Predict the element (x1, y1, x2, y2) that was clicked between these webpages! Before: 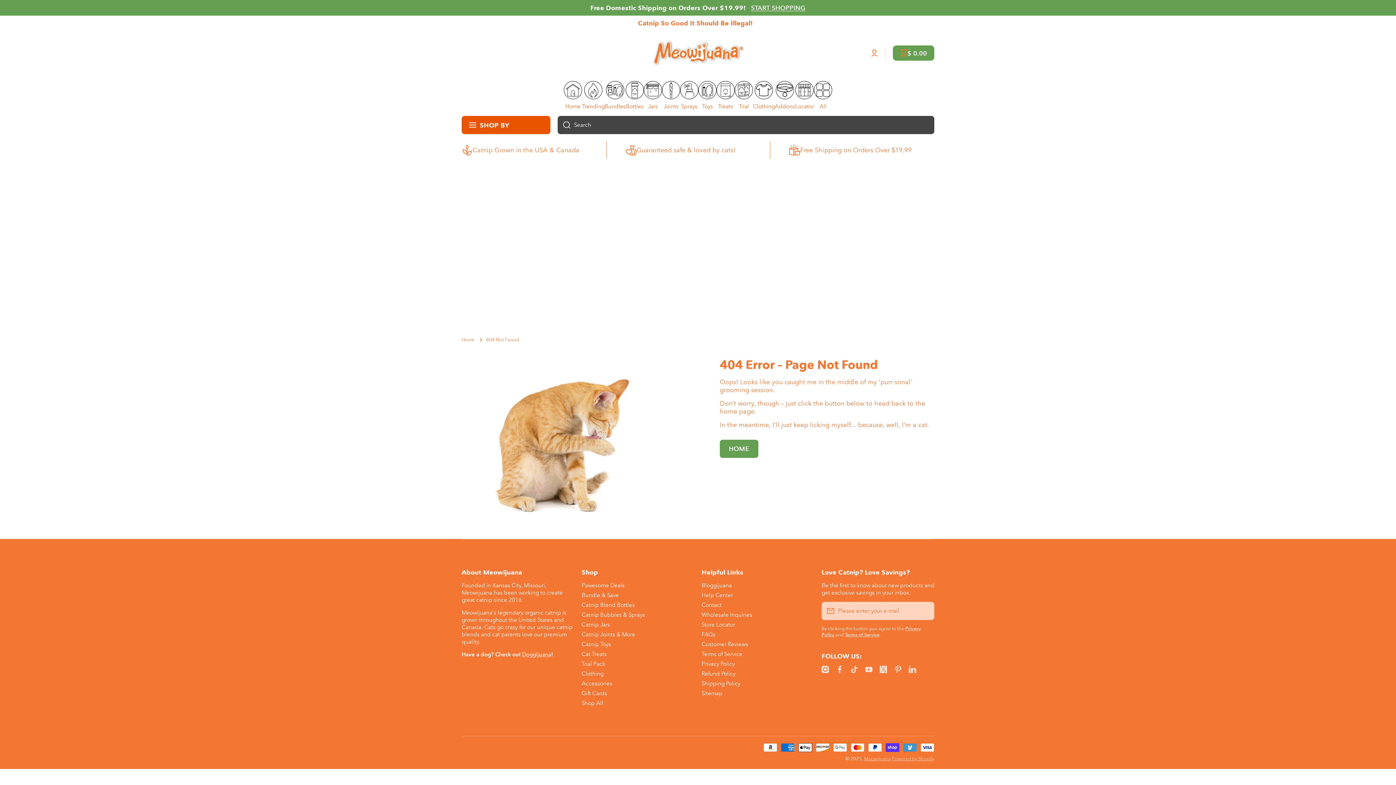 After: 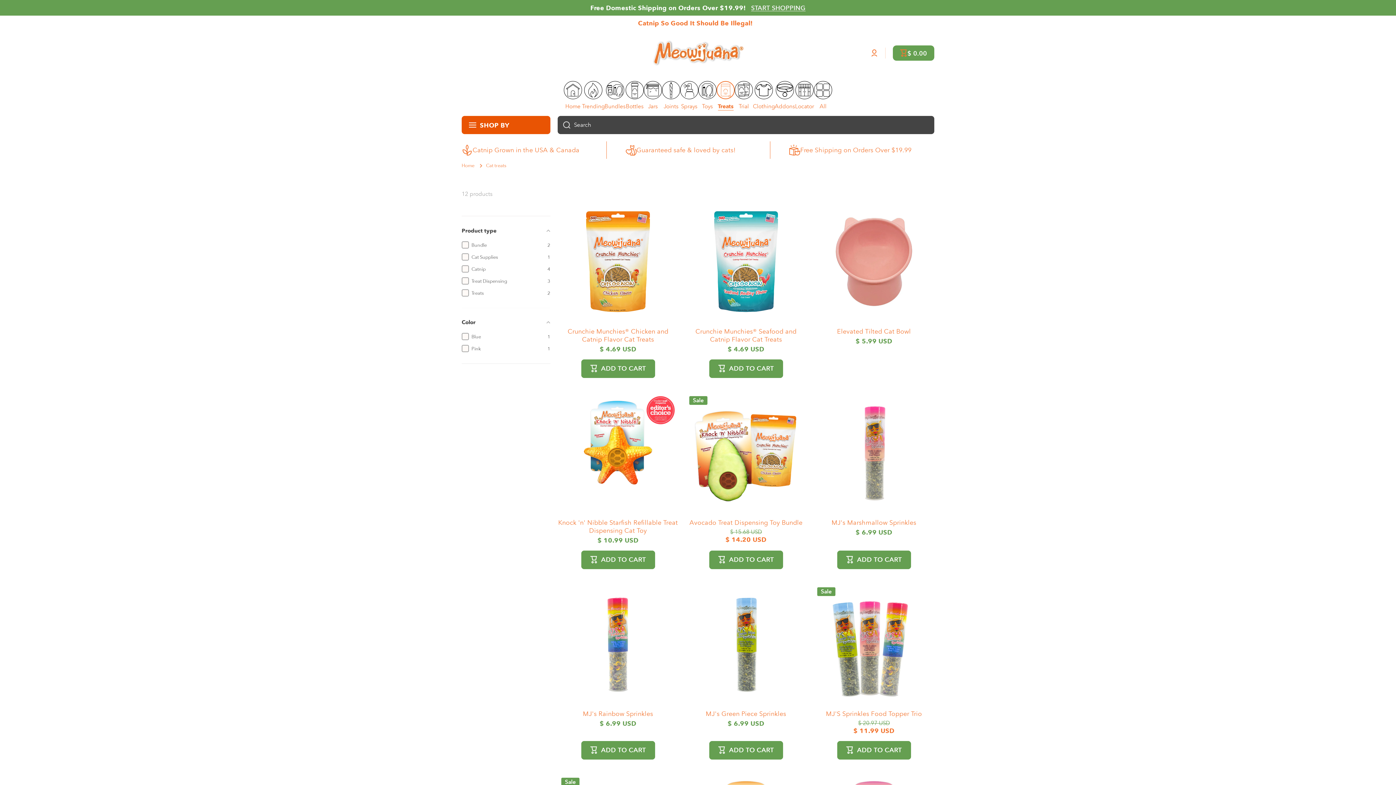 Action: label: Treats bbox: (718, 102, 733, 110)